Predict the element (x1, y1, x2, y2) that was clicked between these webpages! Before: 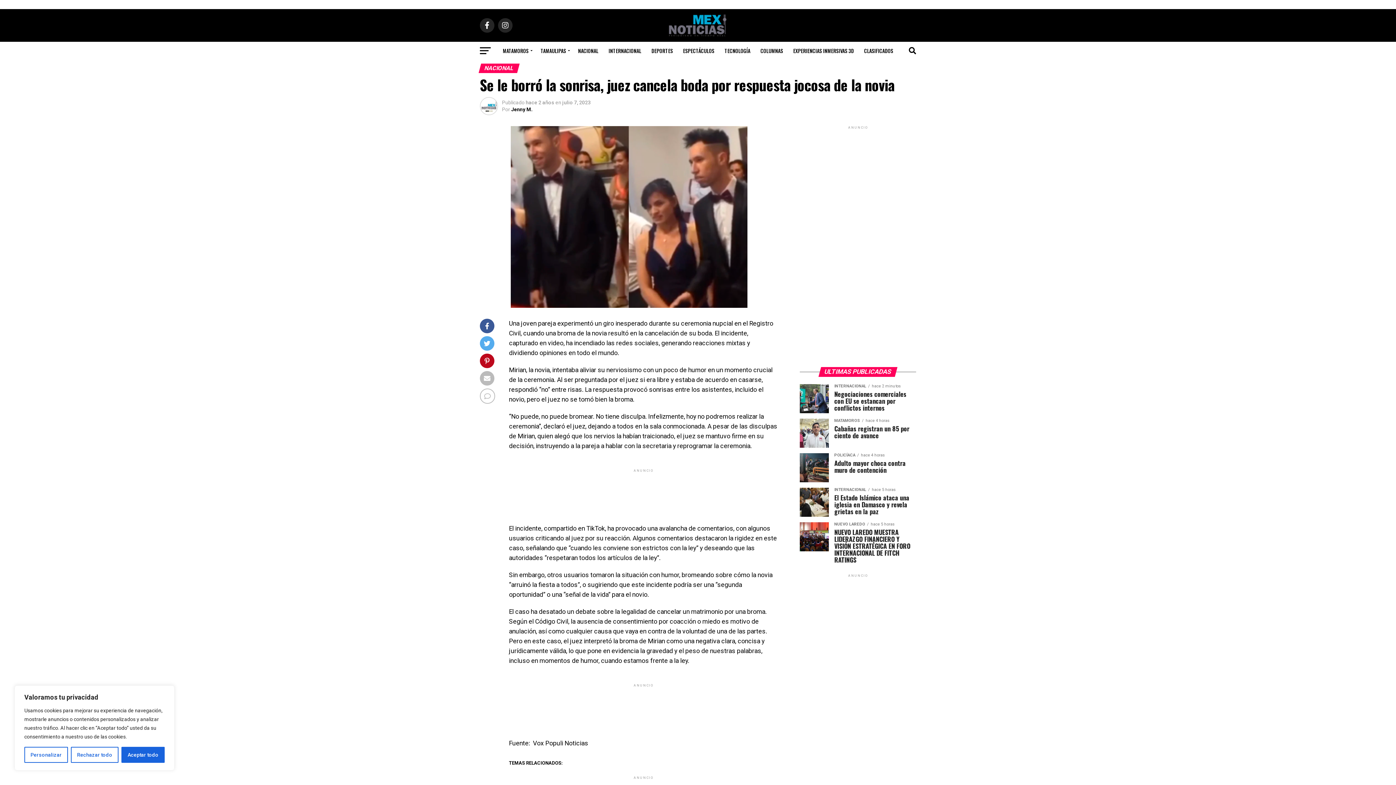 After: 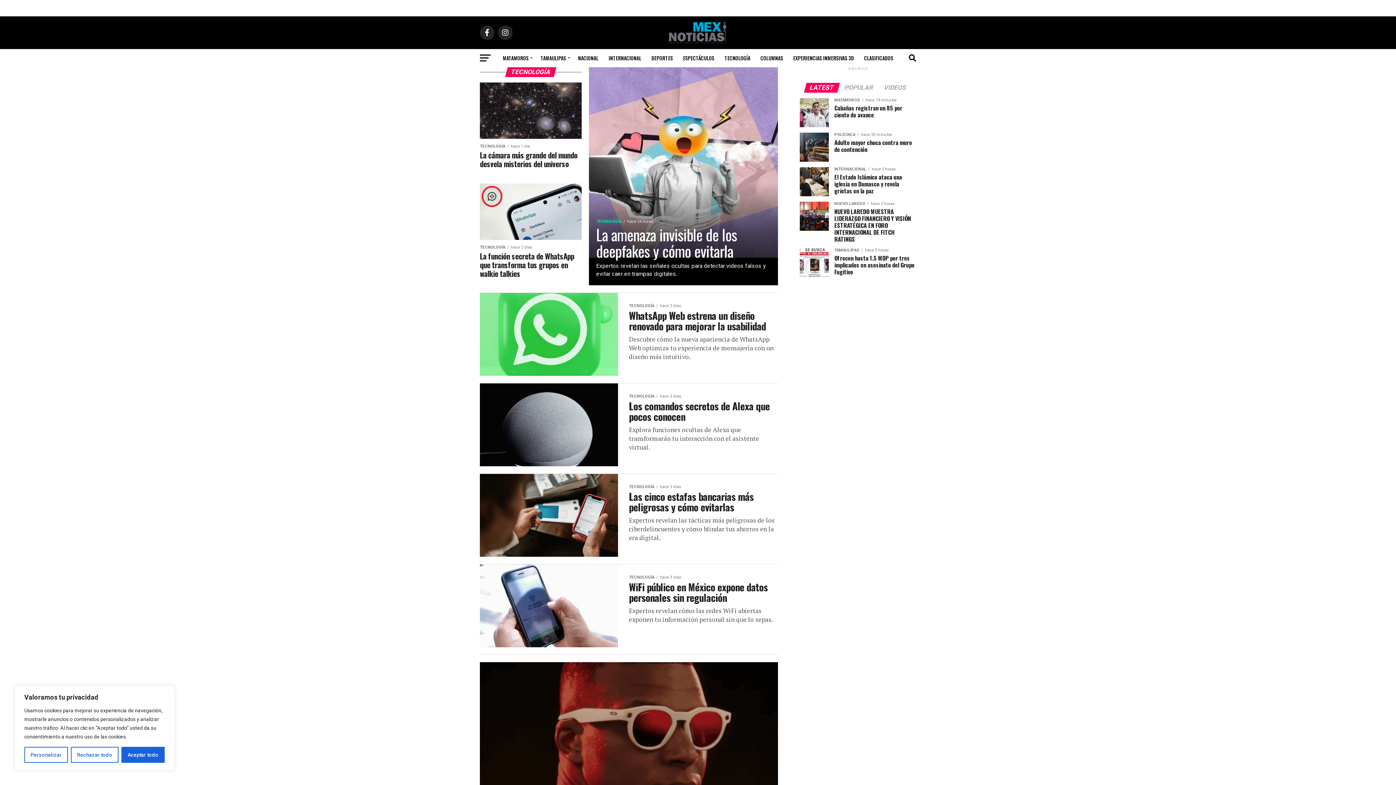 Action: label: TECNOLOGÍA bbox: (720, 41, 754, 60)